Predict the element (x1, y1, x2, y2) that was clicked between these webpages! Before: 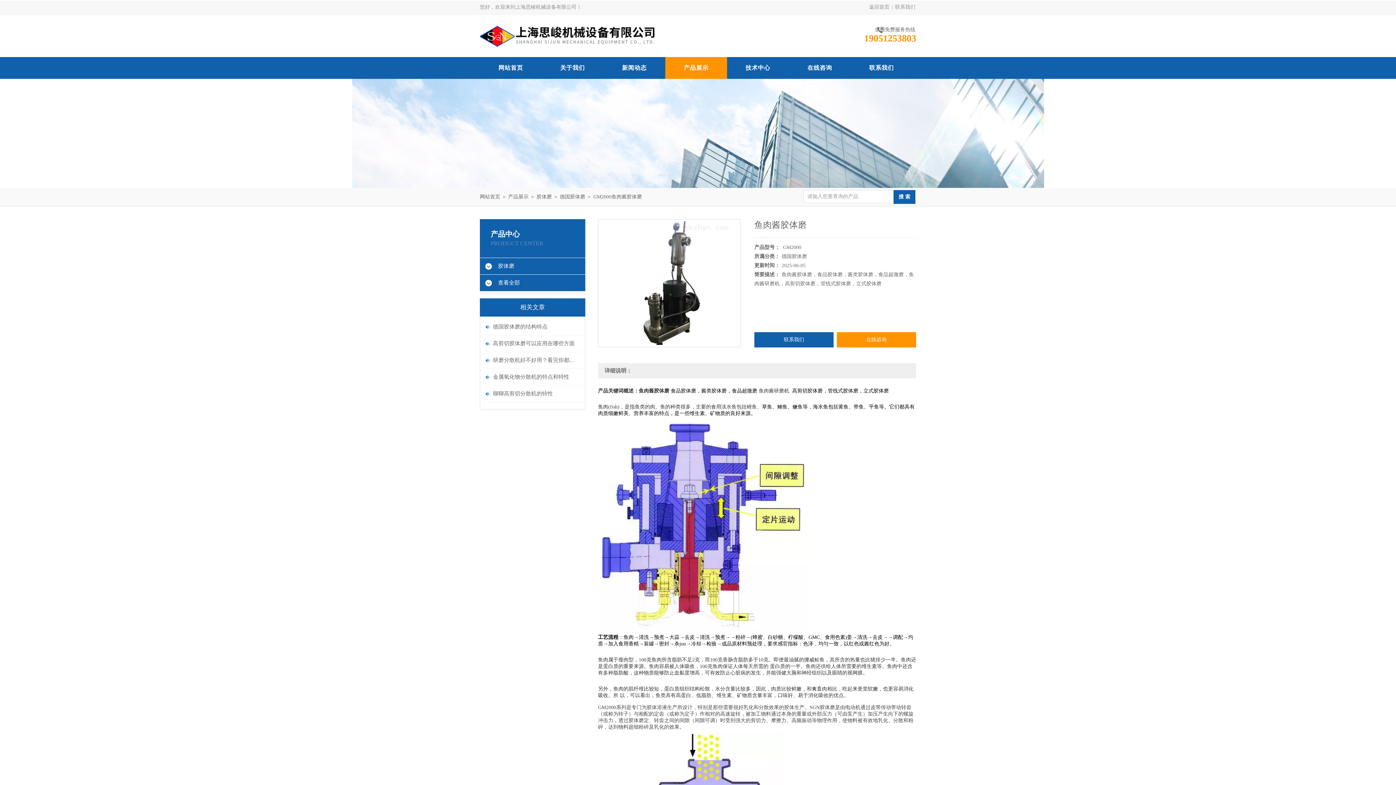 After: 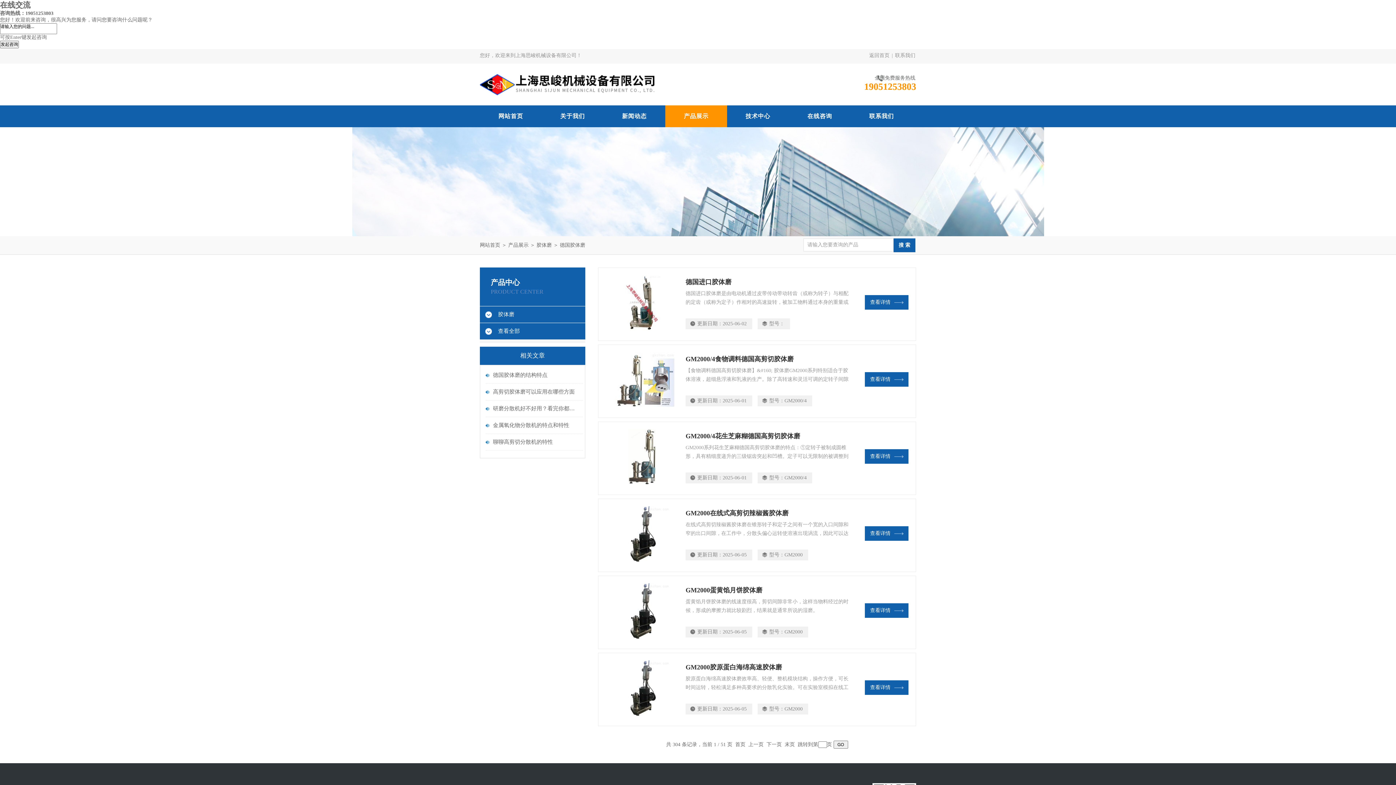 Action: bbox: (560, 194, 586, 199) label: 德国胶体磨 